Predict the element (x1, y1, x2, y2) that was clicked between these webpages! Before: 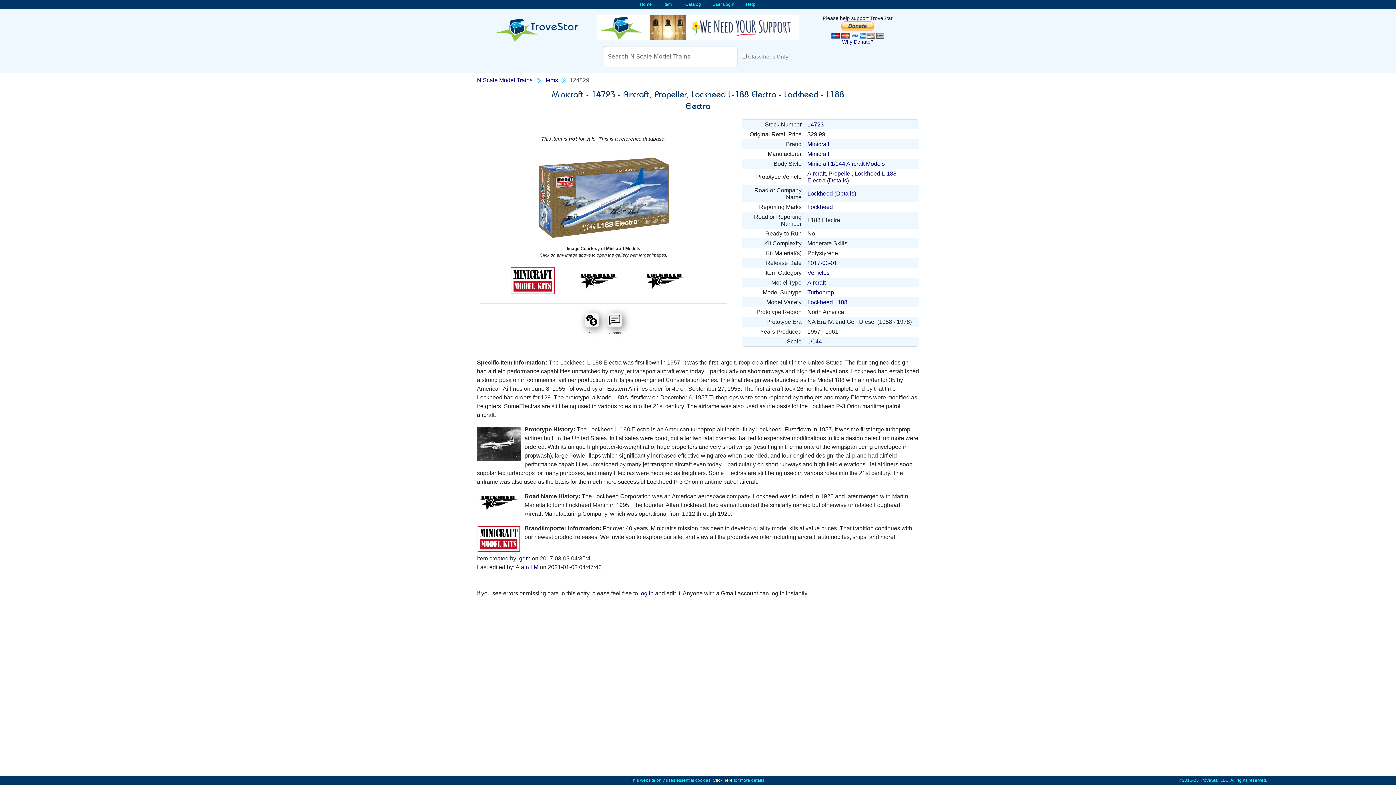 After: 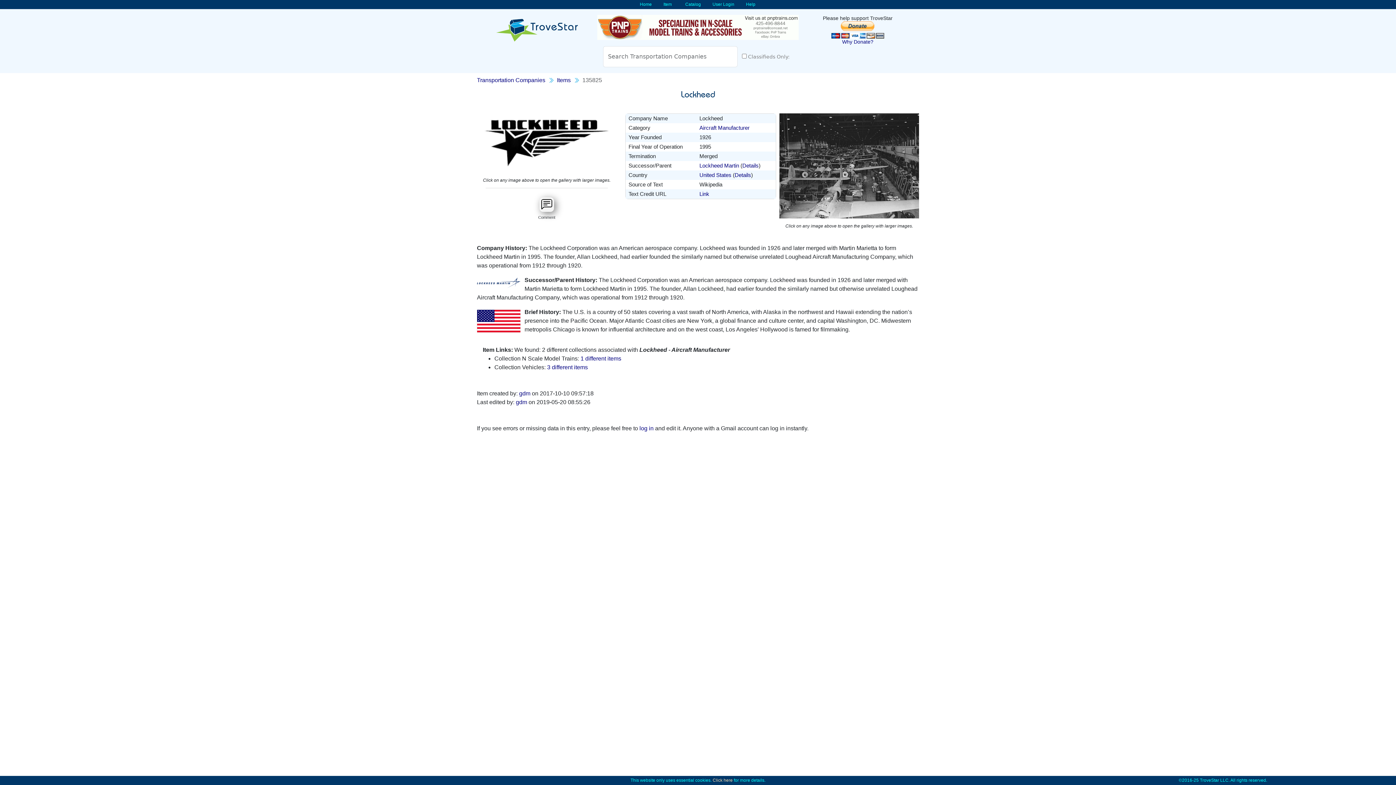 Action: bbox: (642, 271, 697, 290)